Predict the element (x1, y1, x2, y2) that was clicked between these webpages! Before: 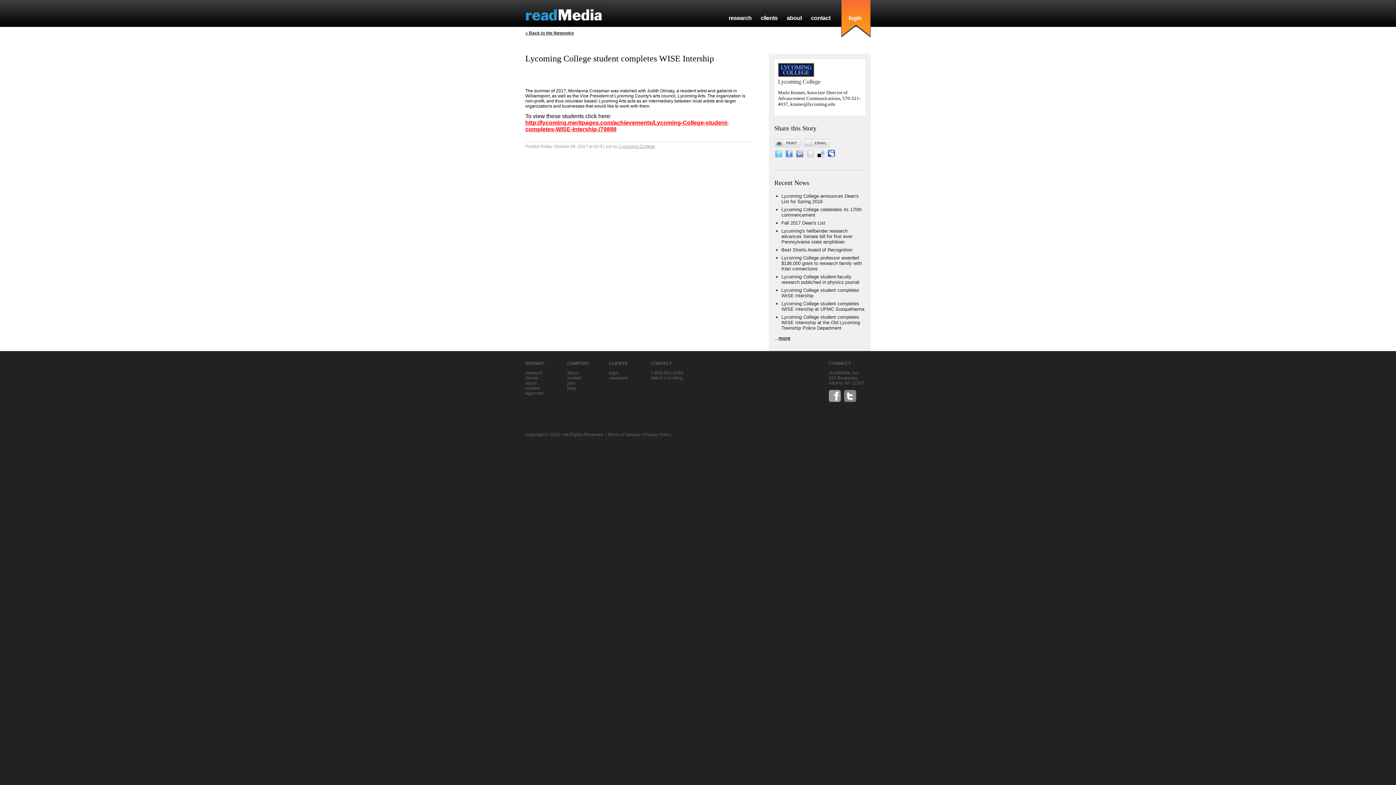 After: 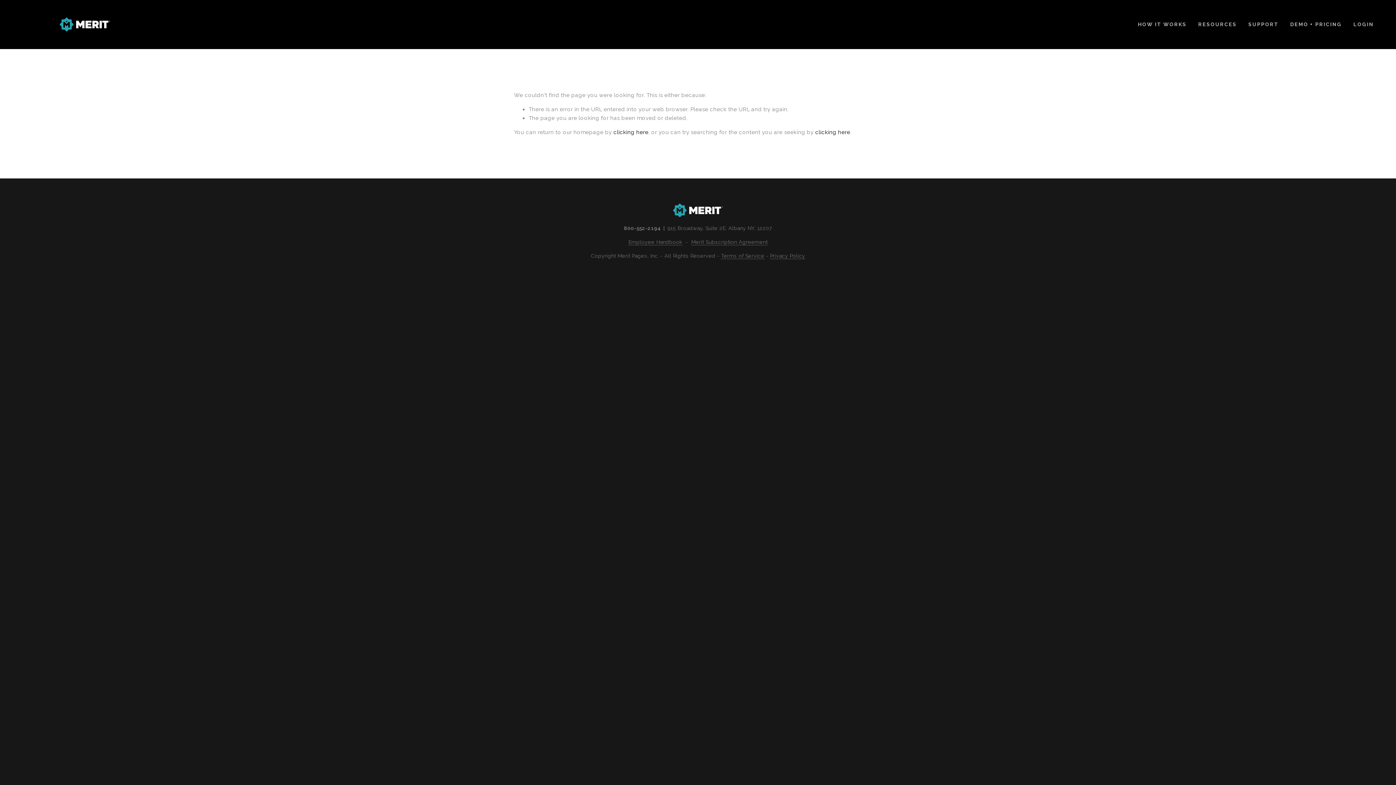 Action: label: agencies bbox: (525, 390, 543, 396)